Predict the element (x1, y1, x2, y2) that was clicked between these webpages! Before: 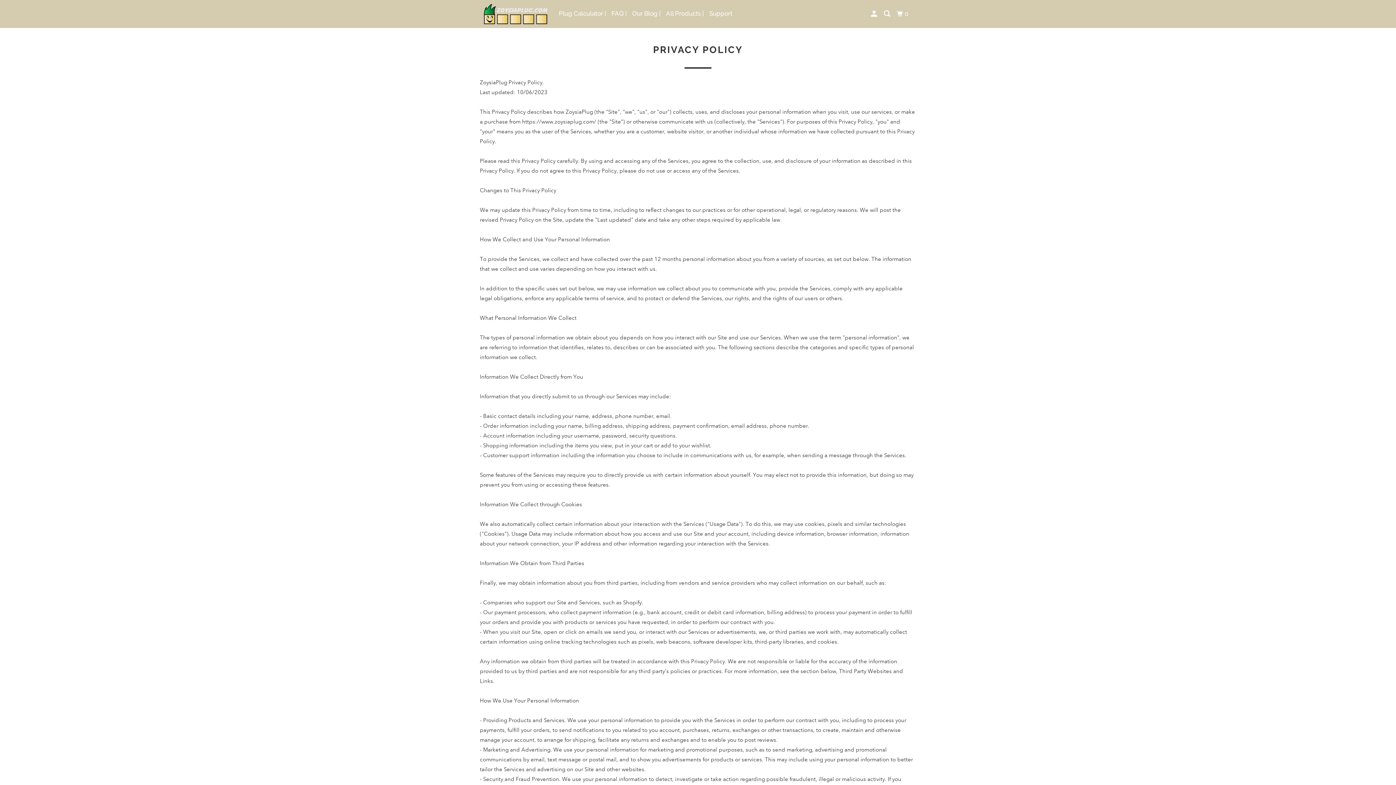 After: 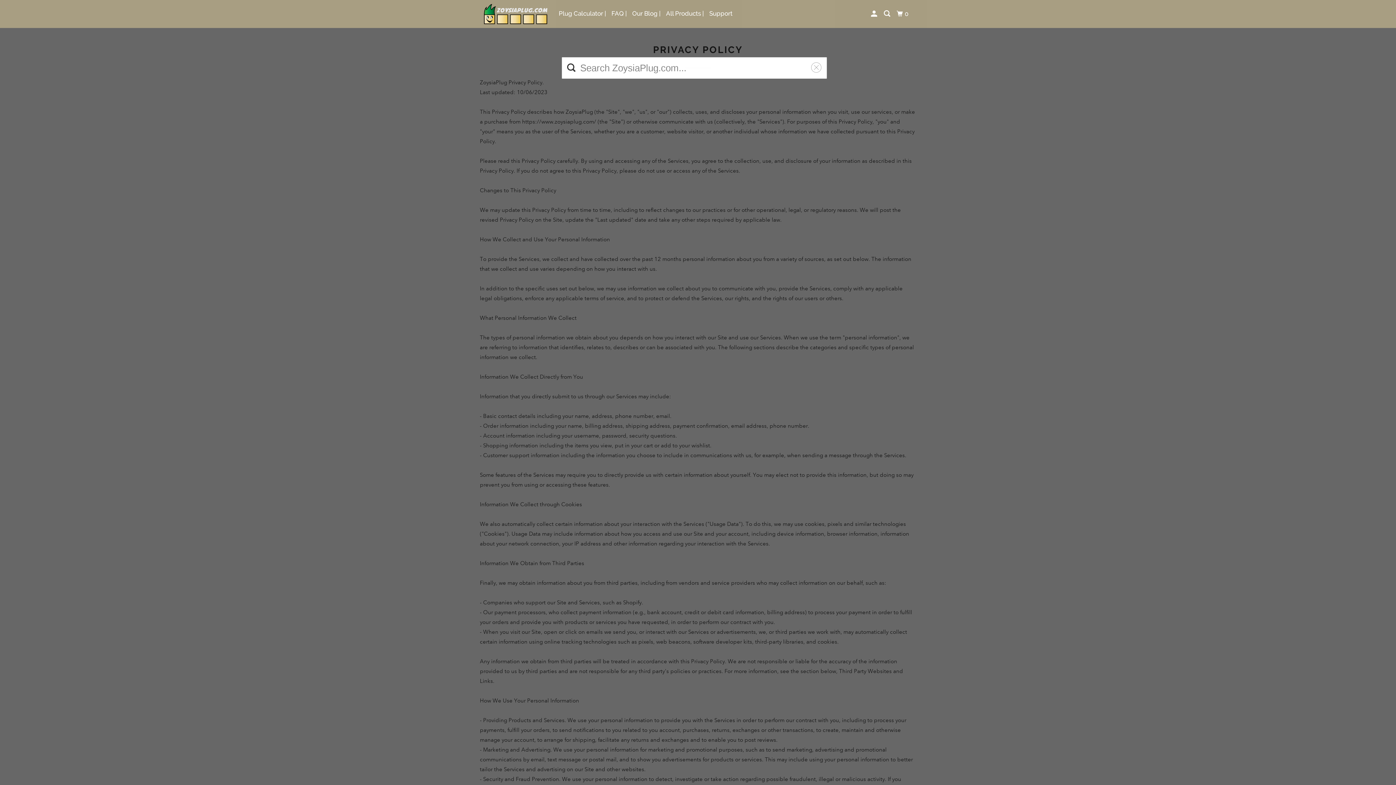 Action: bbox: (882, 6, 892, 21)